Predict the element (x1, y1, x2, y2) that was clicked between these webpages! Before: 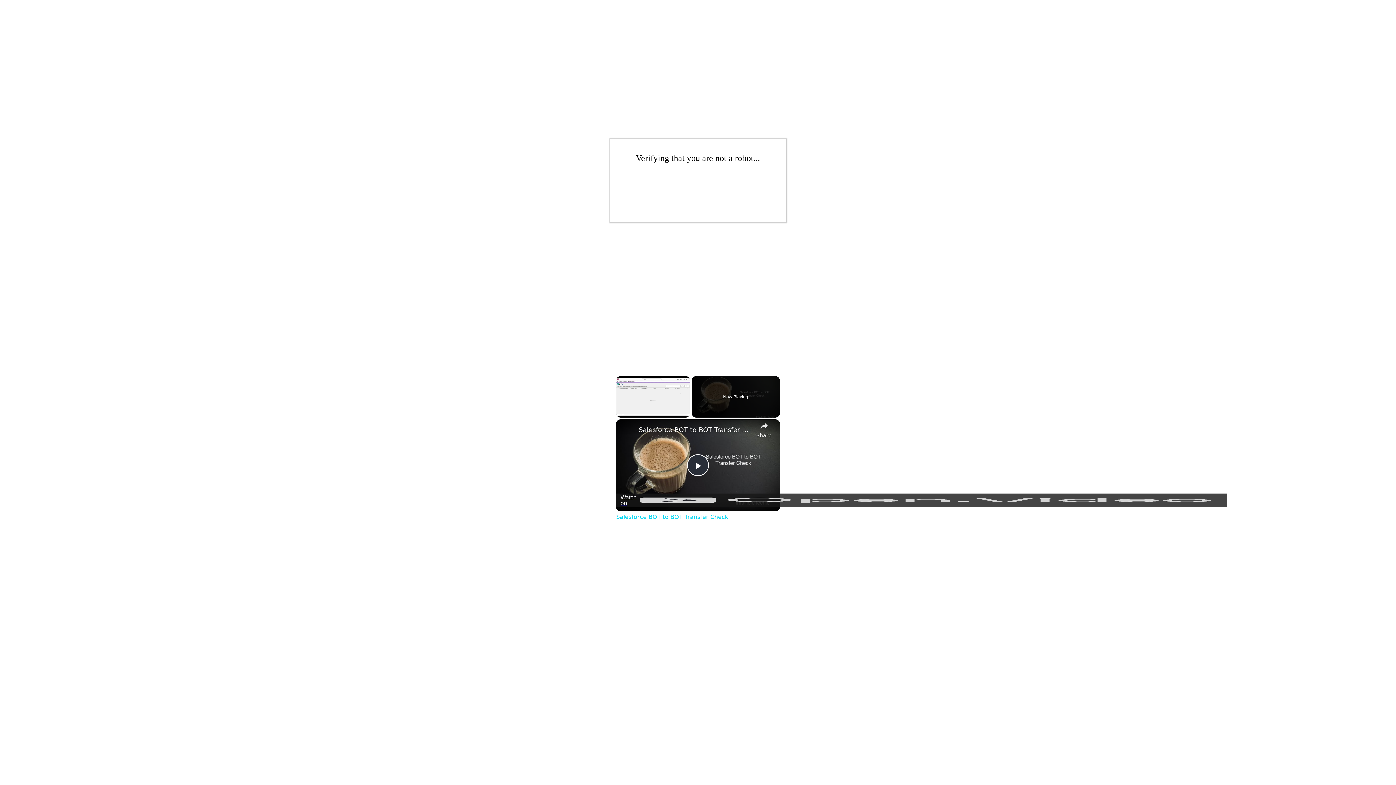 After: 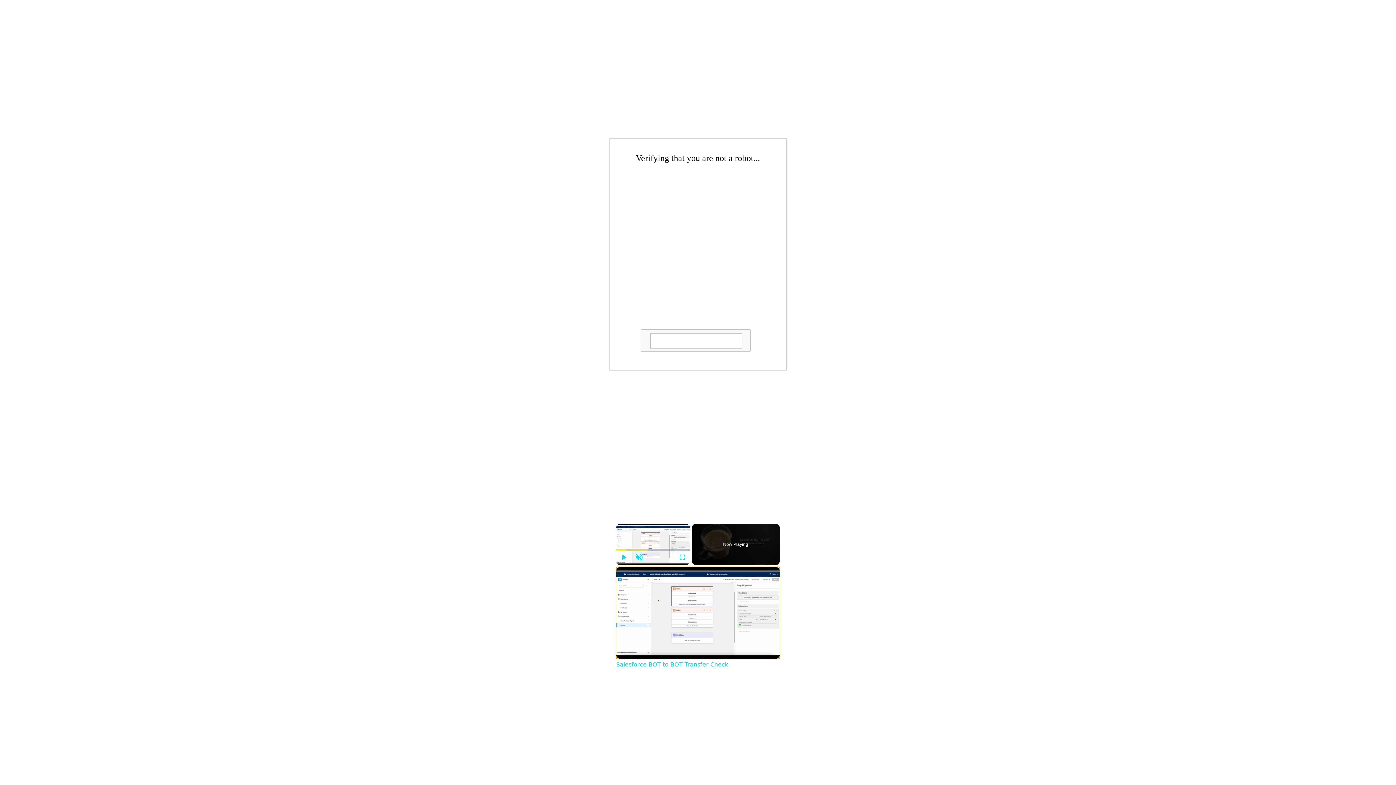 Action: bbox: (687, 454, 709, 476) label: Play Video